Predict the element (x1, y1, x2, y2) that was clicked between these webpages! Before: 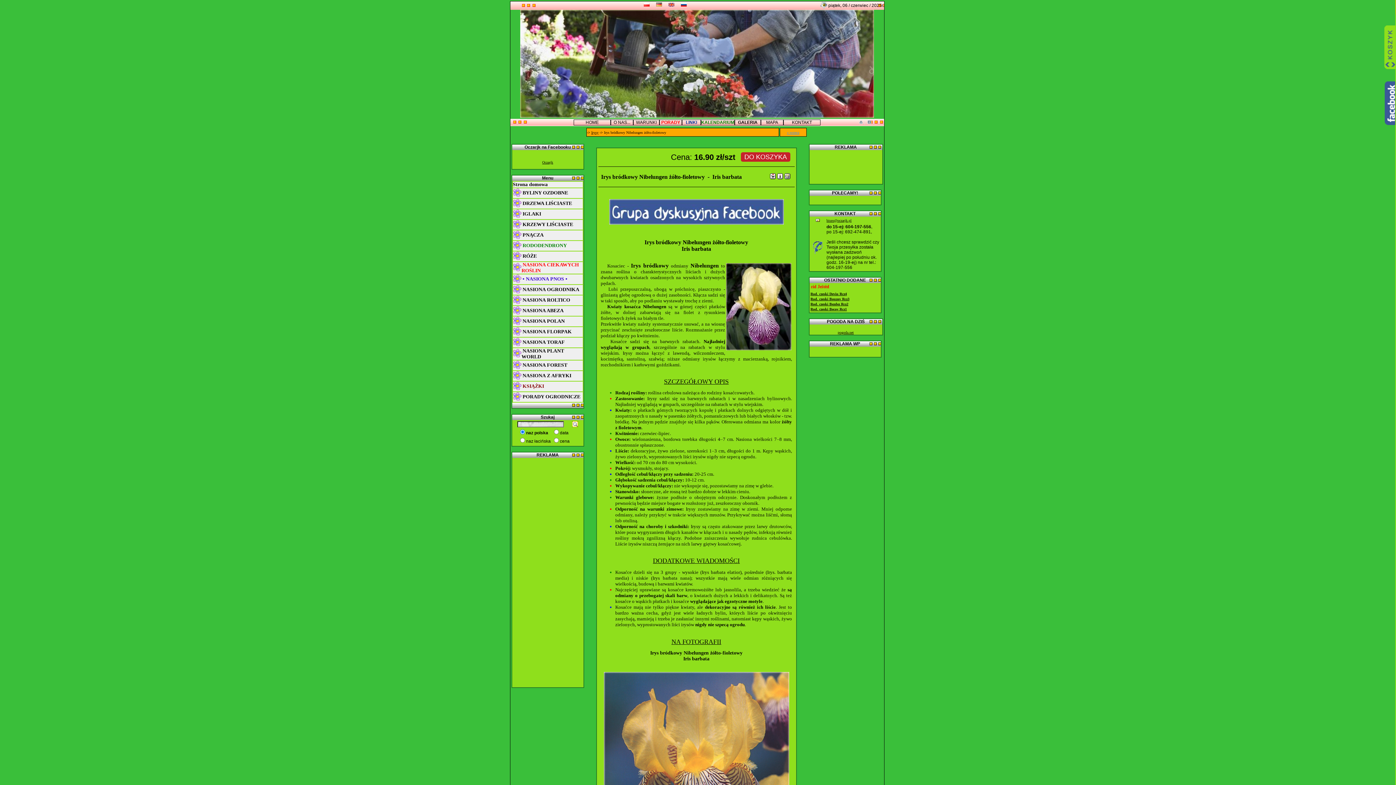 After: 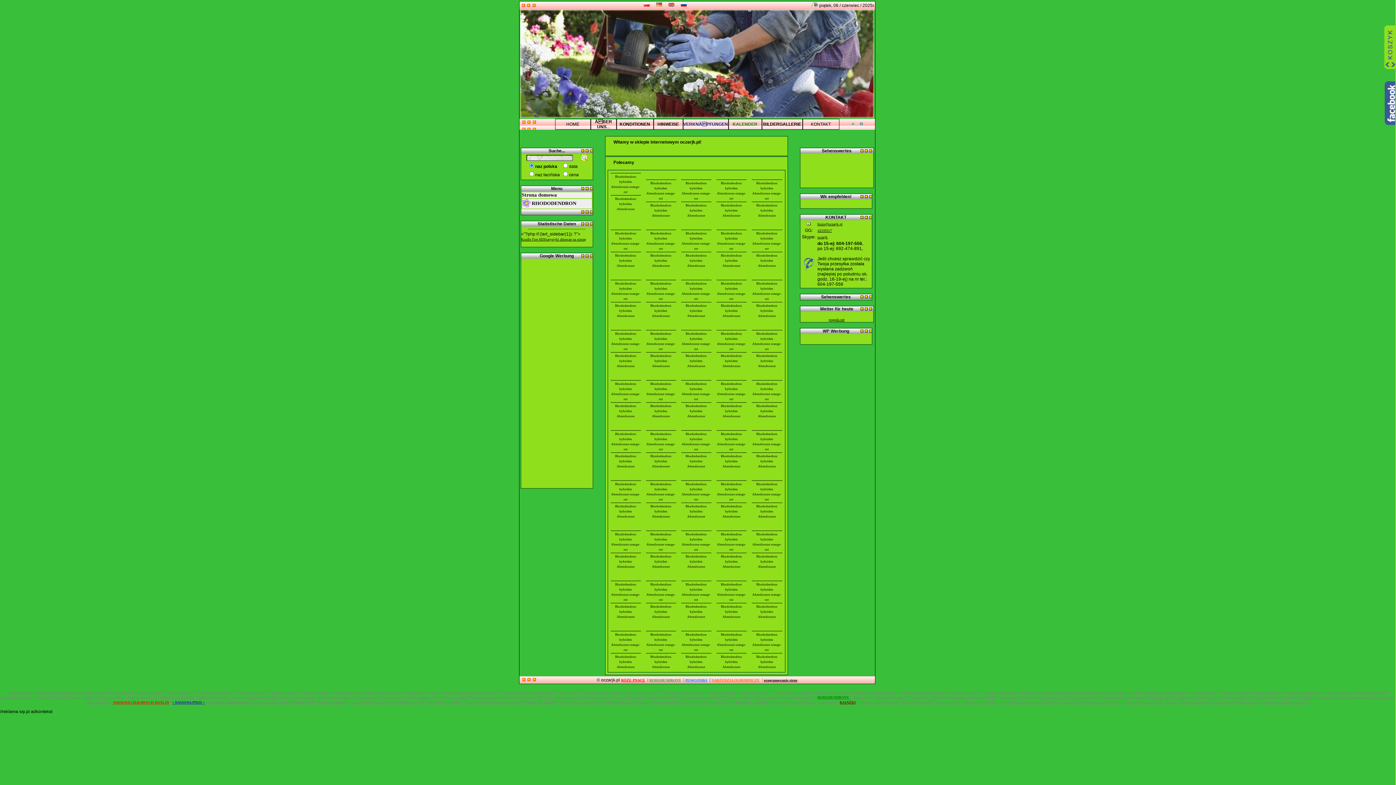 Action: bbox: (656, 3, 662, 7)